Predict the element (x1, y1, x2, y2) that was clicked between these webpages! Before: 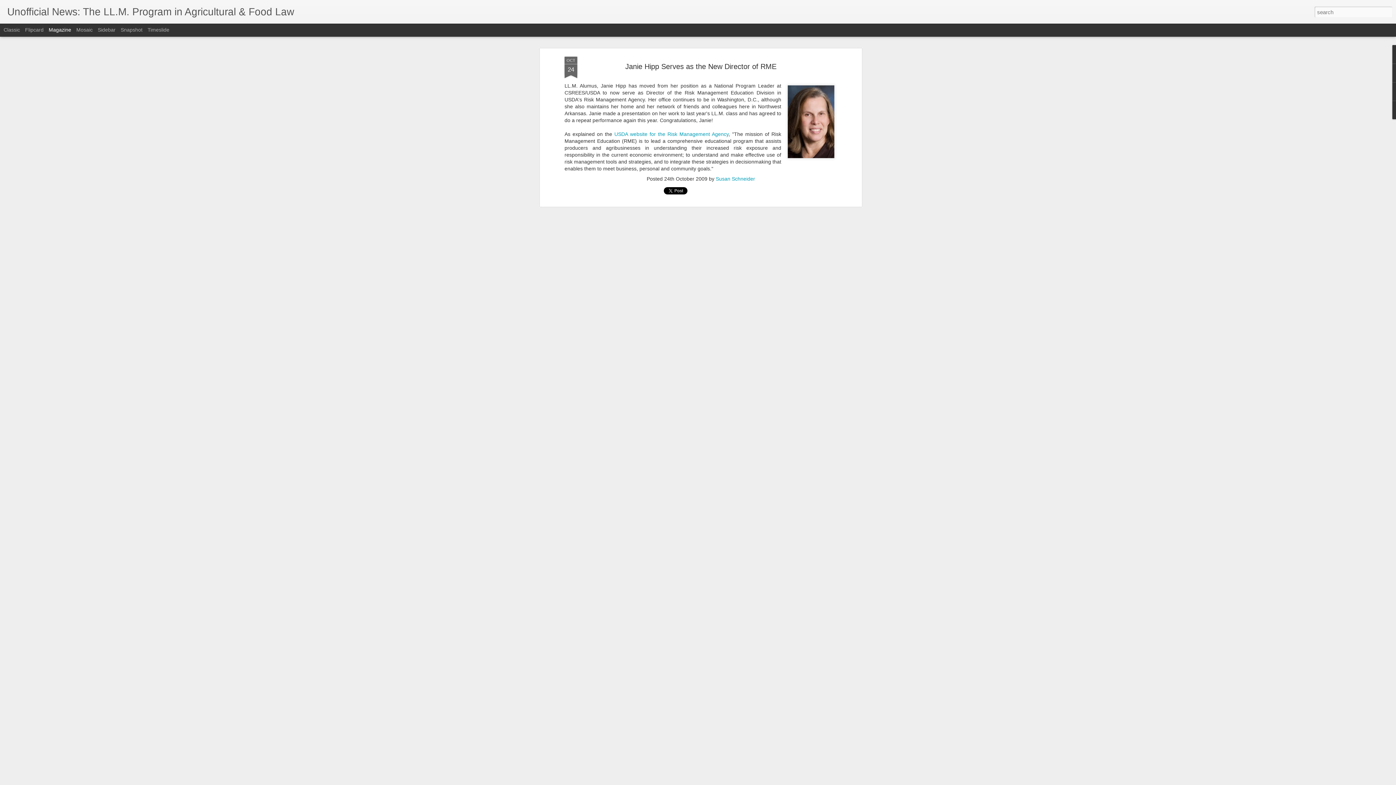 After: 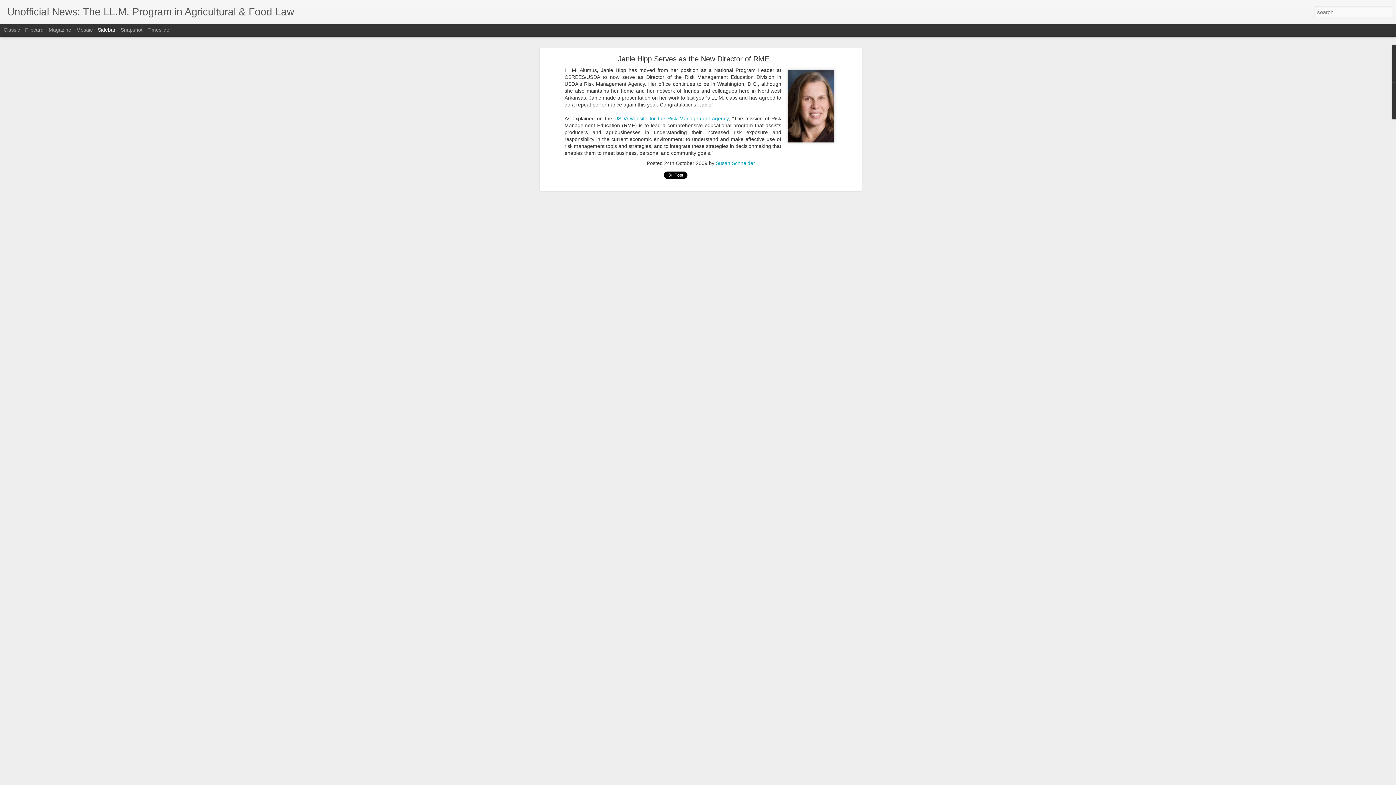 Action: bbox: (97, 26, 115, 32) label: Sidebar